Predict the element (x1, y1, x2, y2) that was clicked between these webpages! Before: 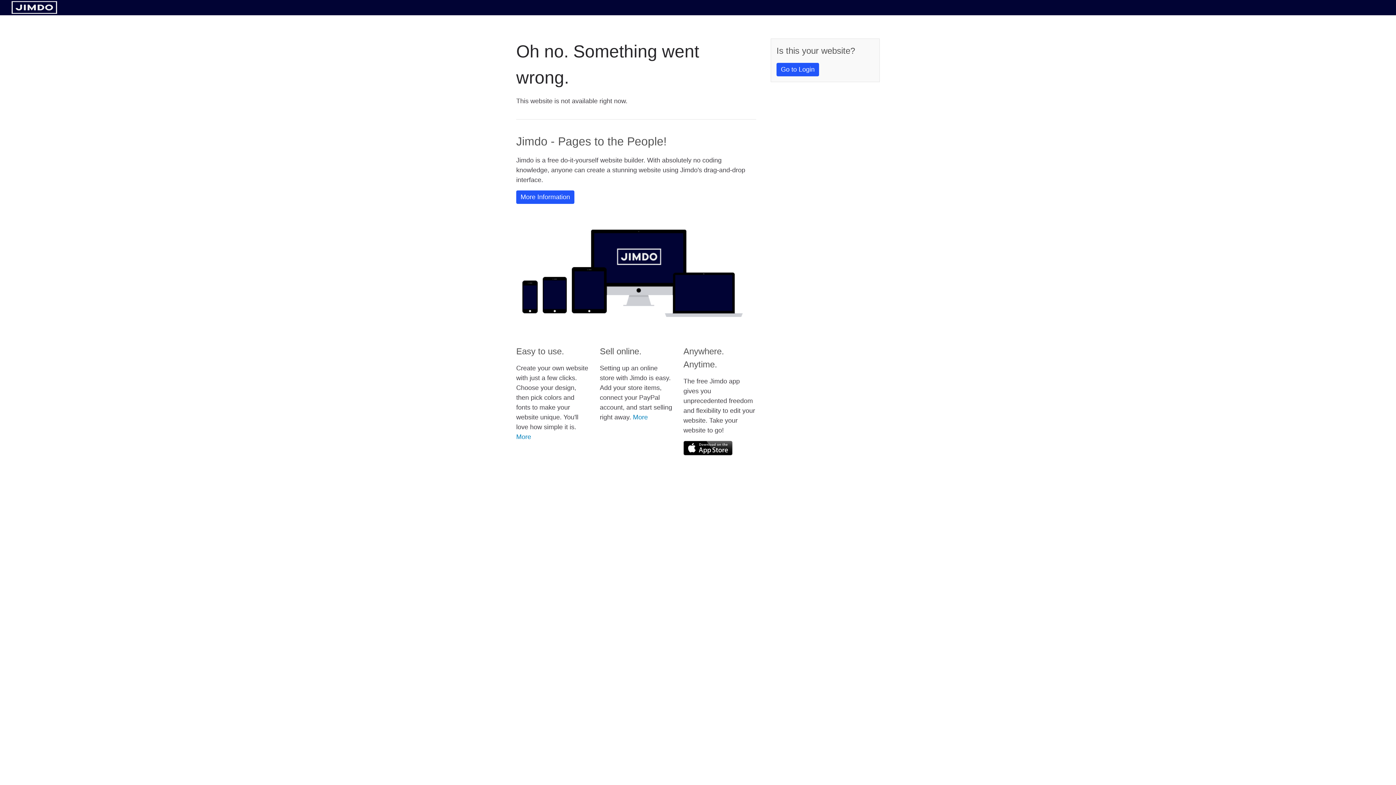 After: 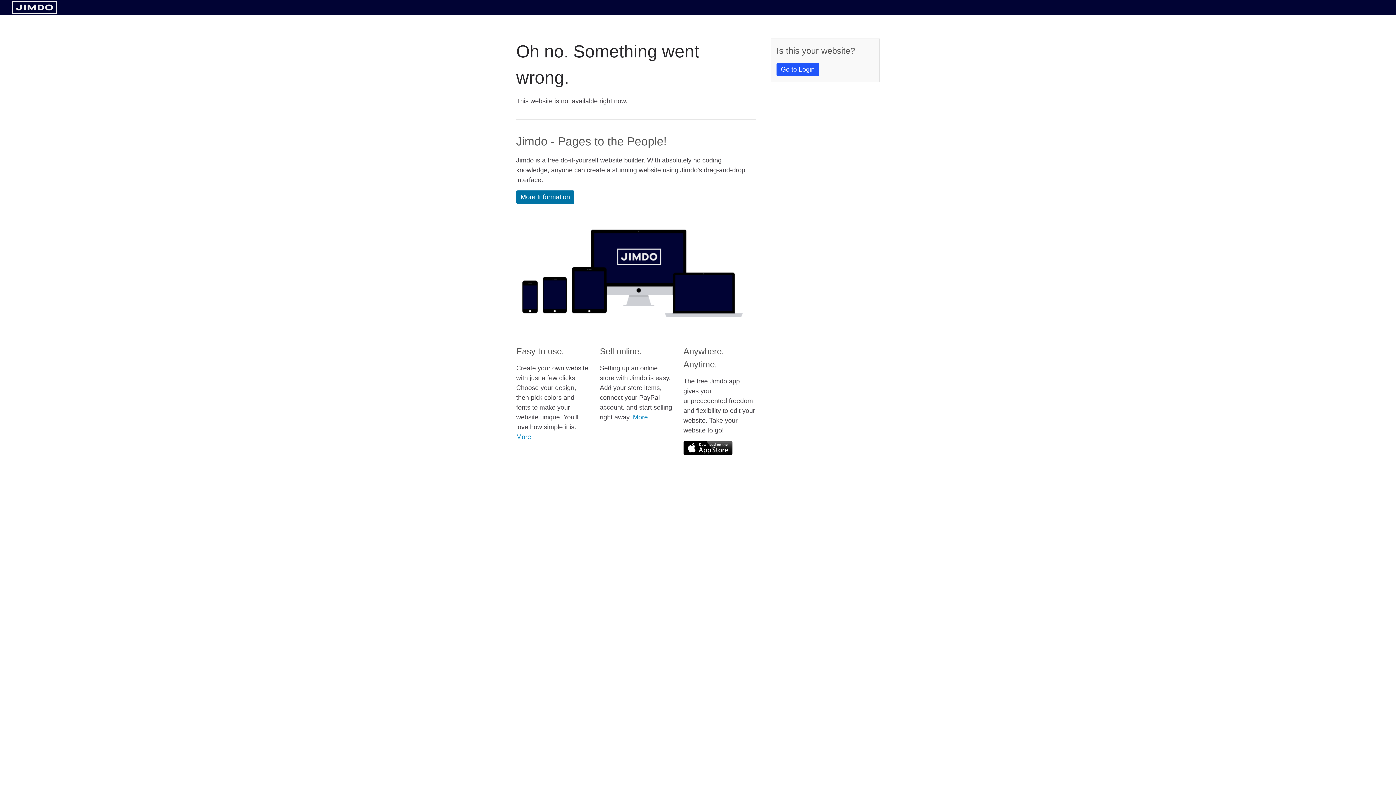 Action: label: More Information bbox: (516, 190, 574, 204)